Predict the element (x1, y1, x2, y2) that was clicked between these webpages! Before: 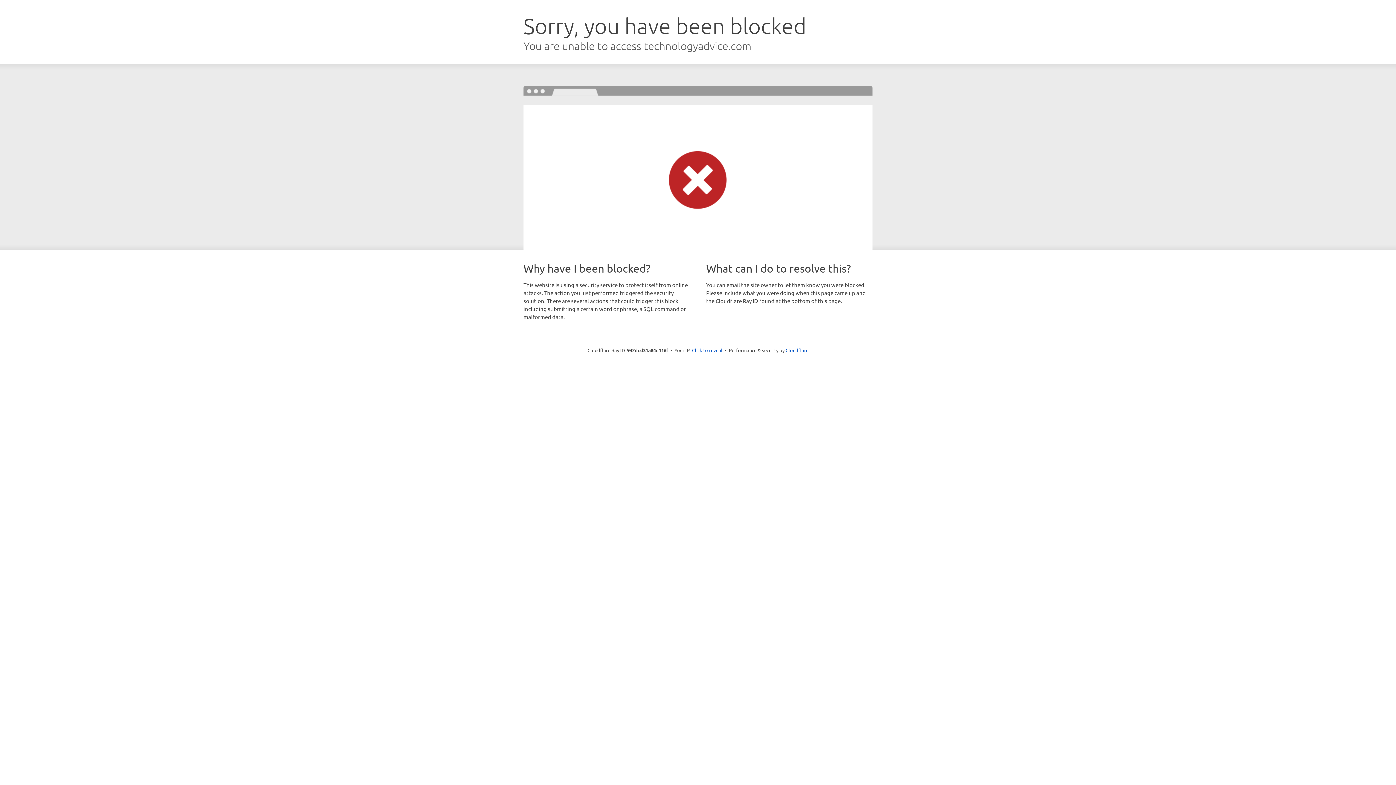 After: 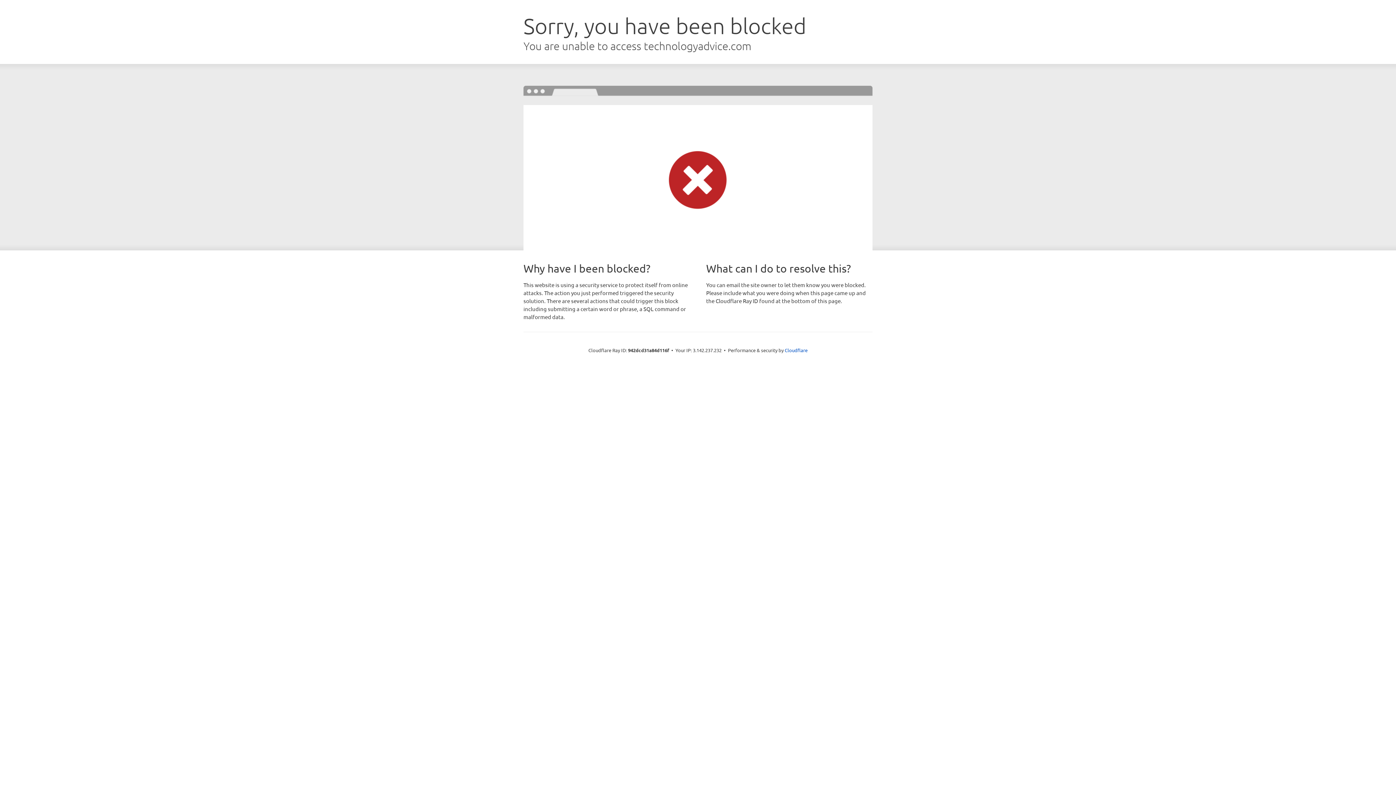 Action: label: Click to reveal bbox: (692, 346, 722, 353)